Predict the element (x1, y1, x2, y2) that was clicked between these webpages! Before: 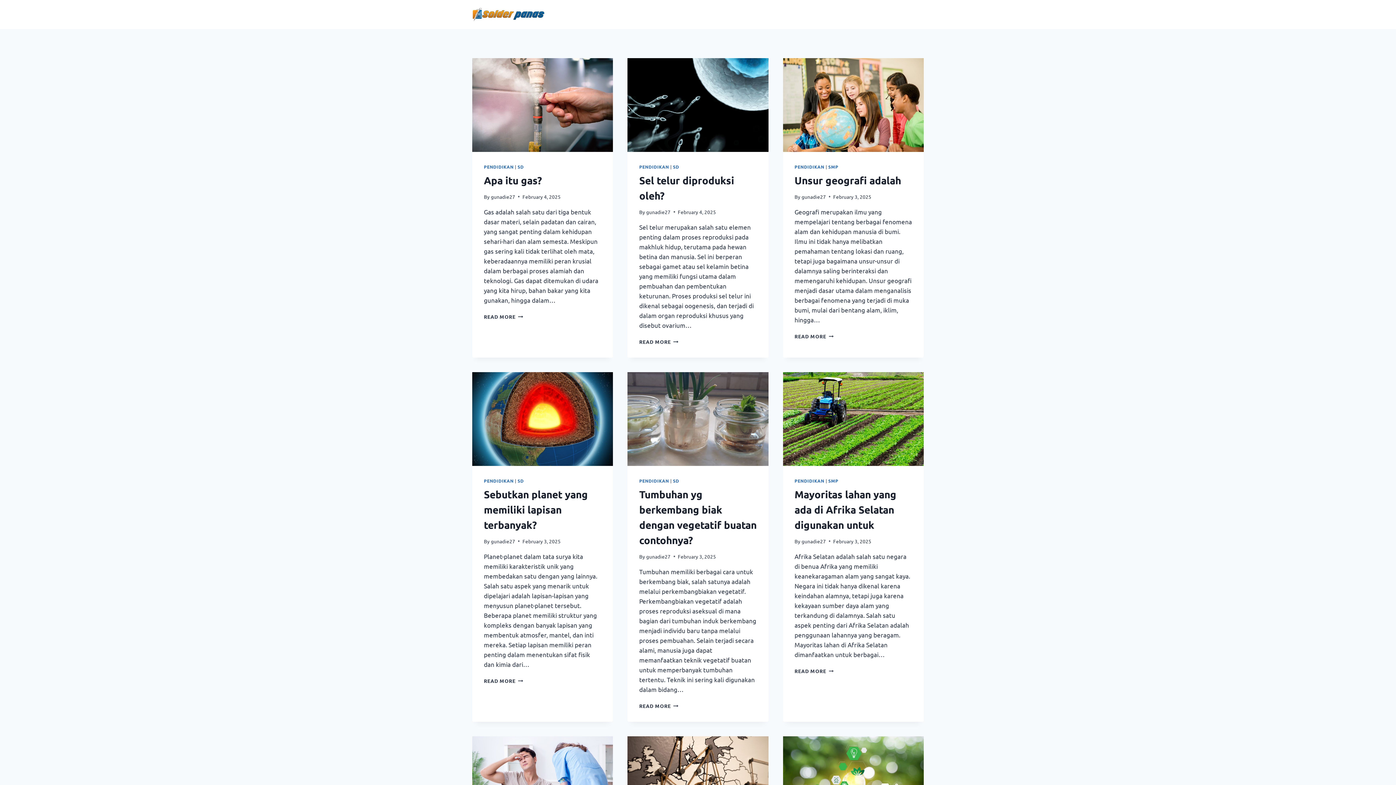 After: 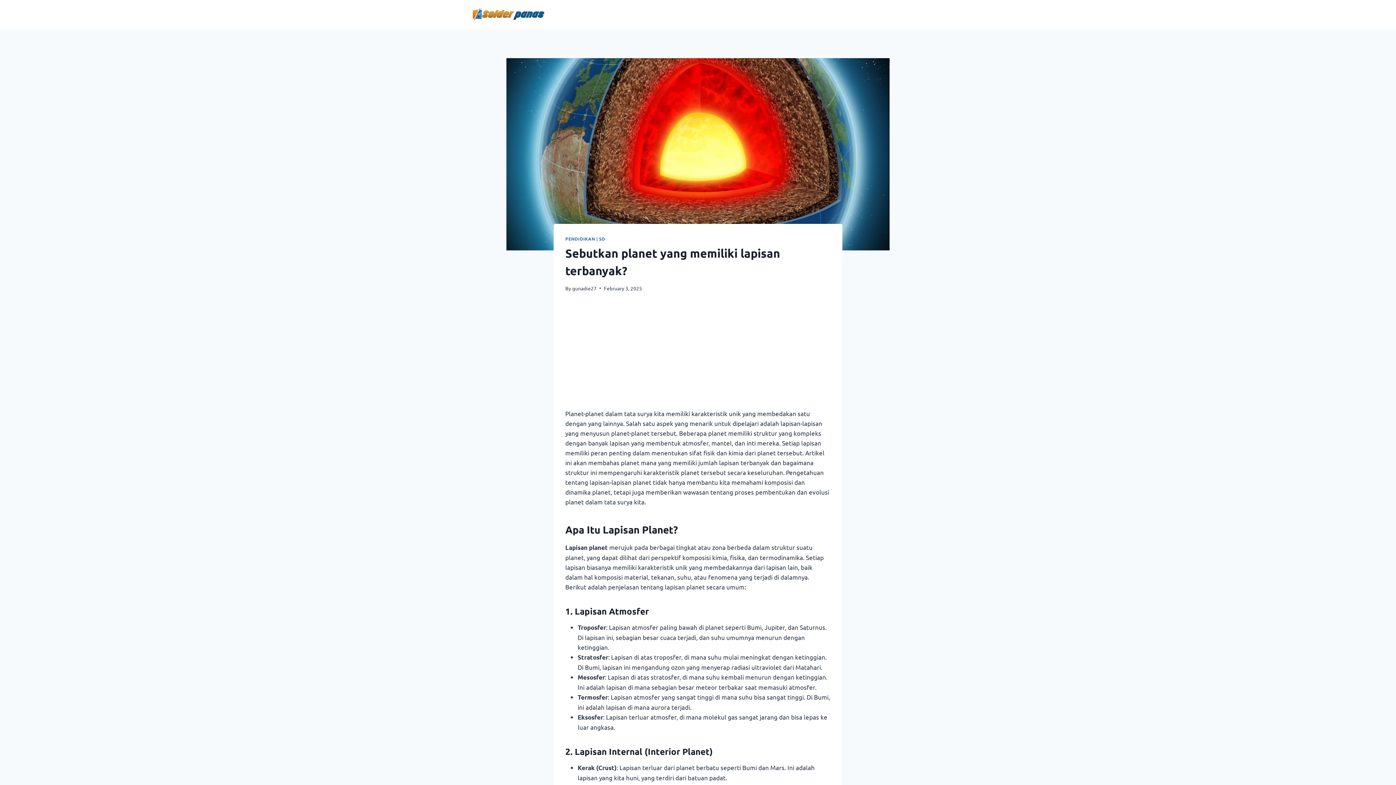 Action: label: Sebutkan planet yang memiliki lapisan terbanyak? bbox: (484, 487, 588, 531)